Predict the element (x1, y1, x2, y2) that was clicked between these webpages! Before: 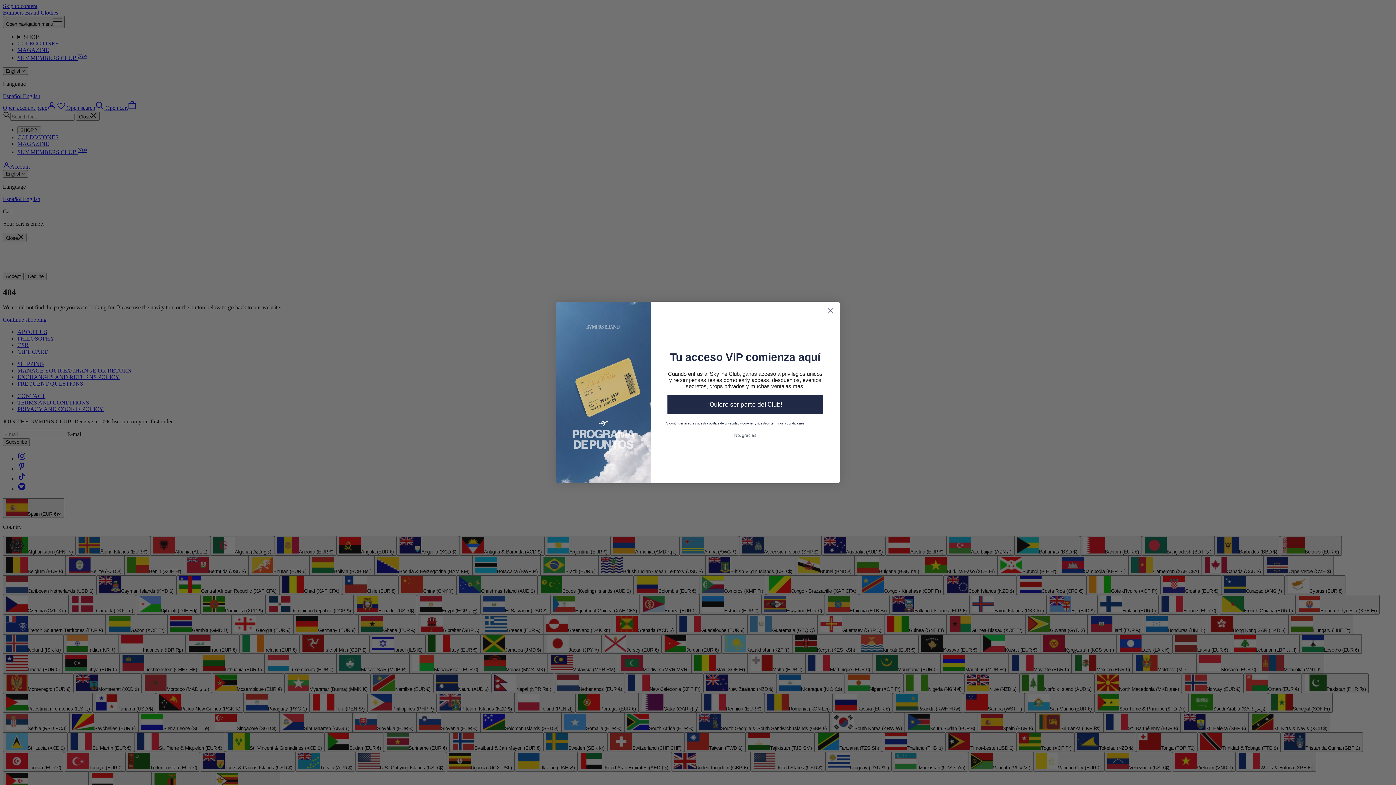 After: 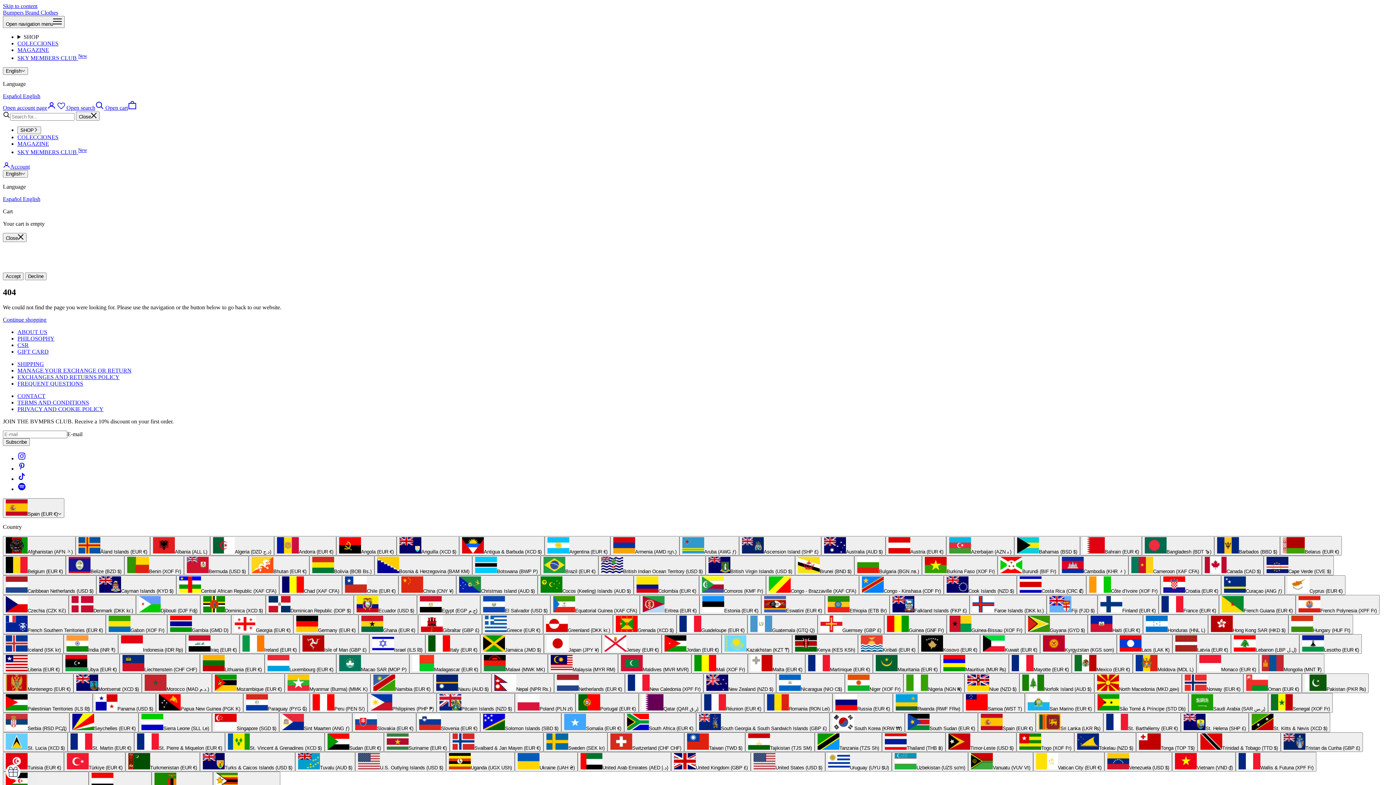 Action: bbox: (667, 429, 823, 441) label: No, gracias